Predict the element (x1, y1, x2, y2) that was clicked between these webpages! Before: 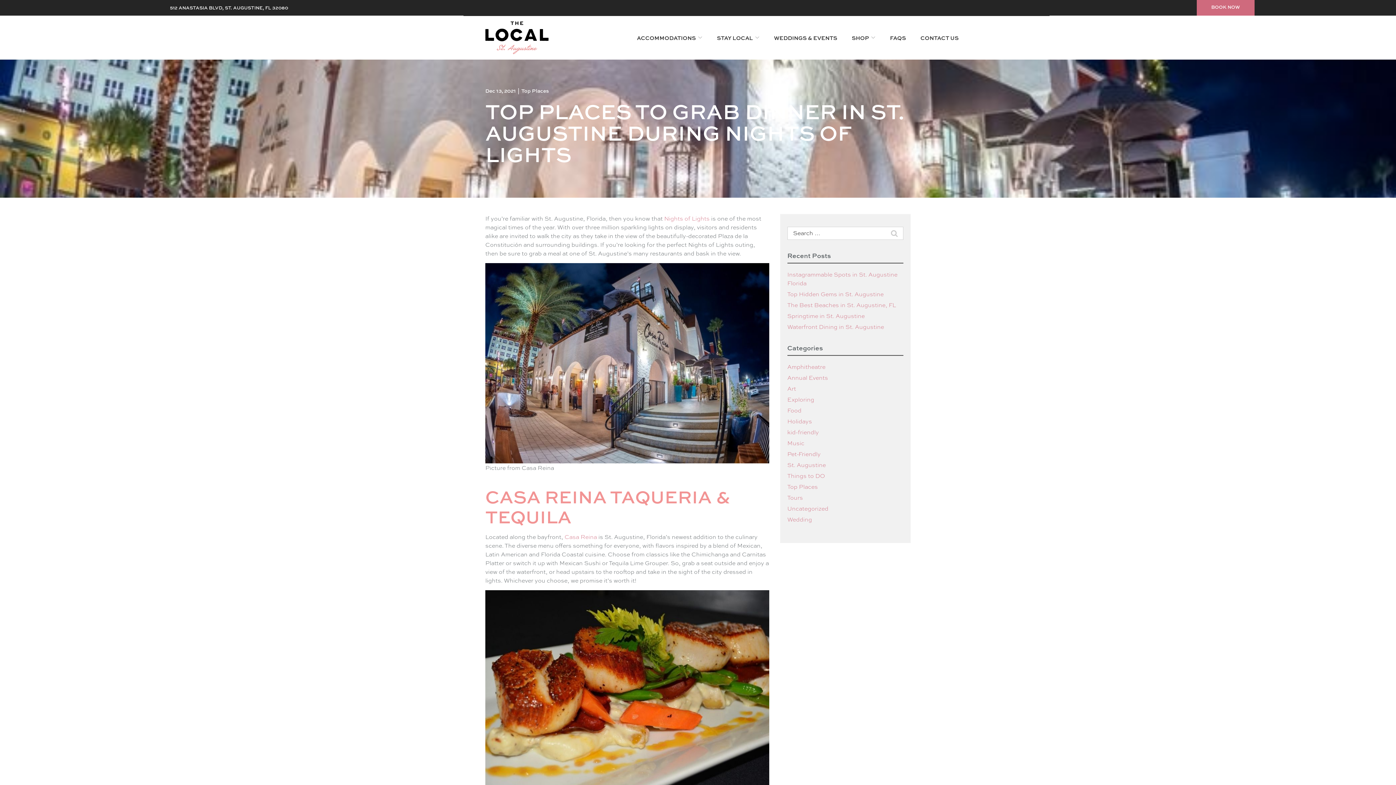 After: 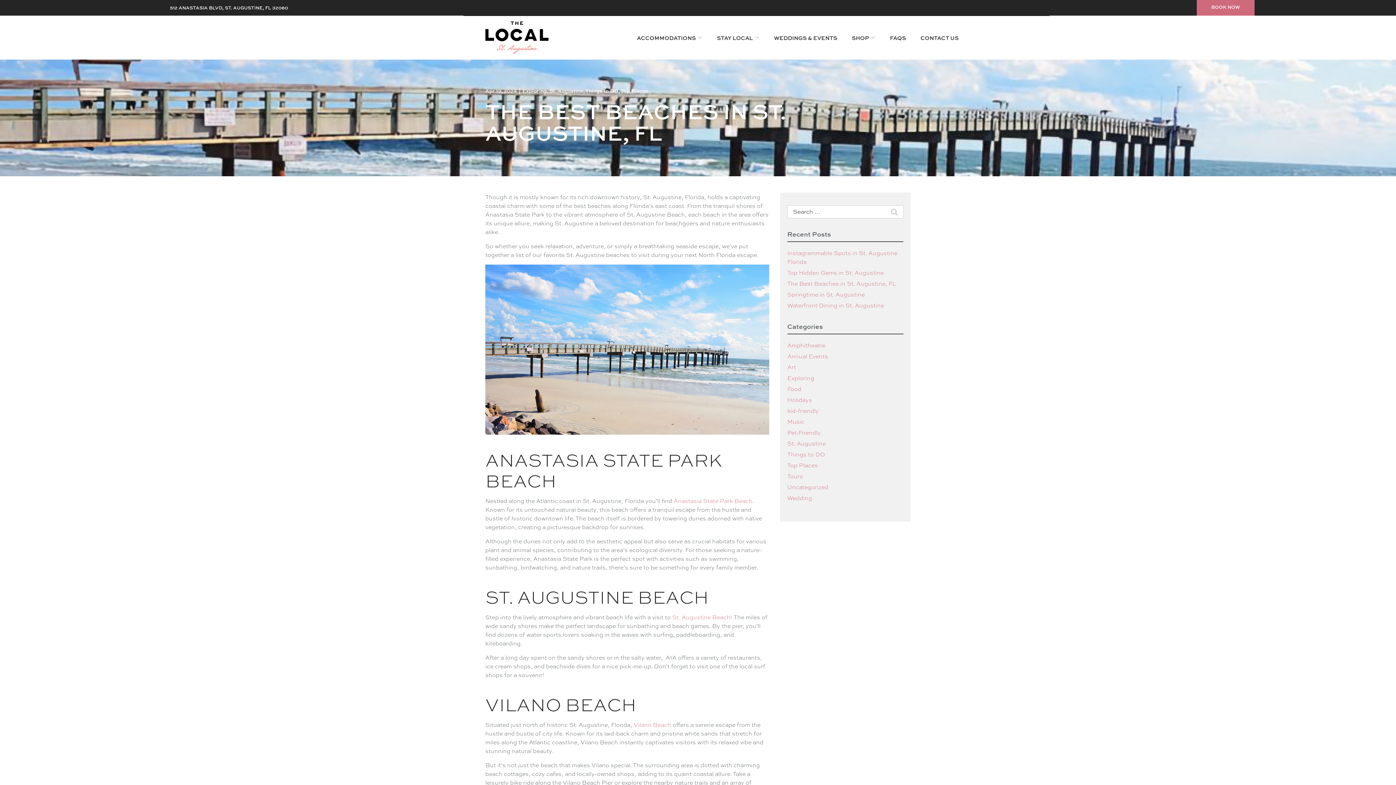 Action: bbox: (787, 300, 896, 308) label: The Best Beaches in St. Augustine, FL